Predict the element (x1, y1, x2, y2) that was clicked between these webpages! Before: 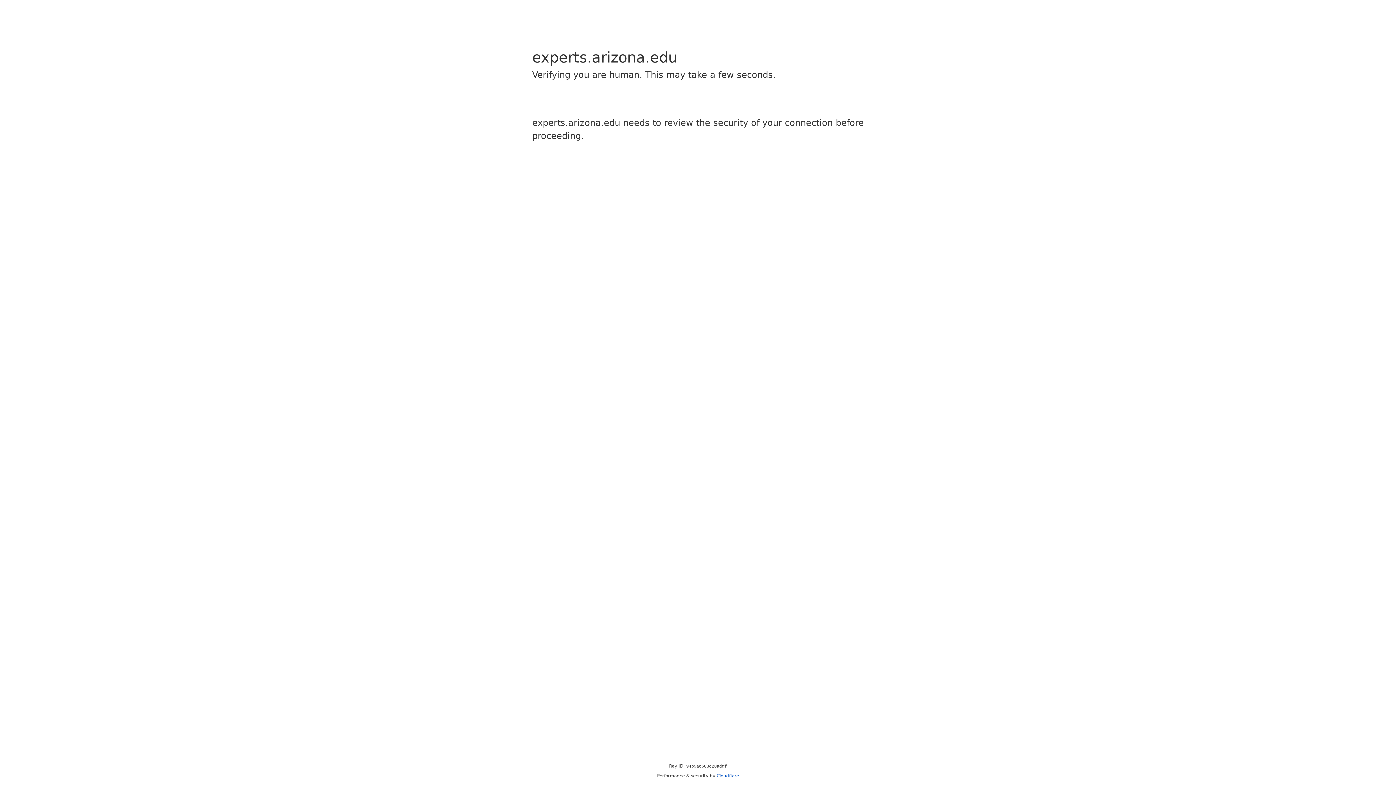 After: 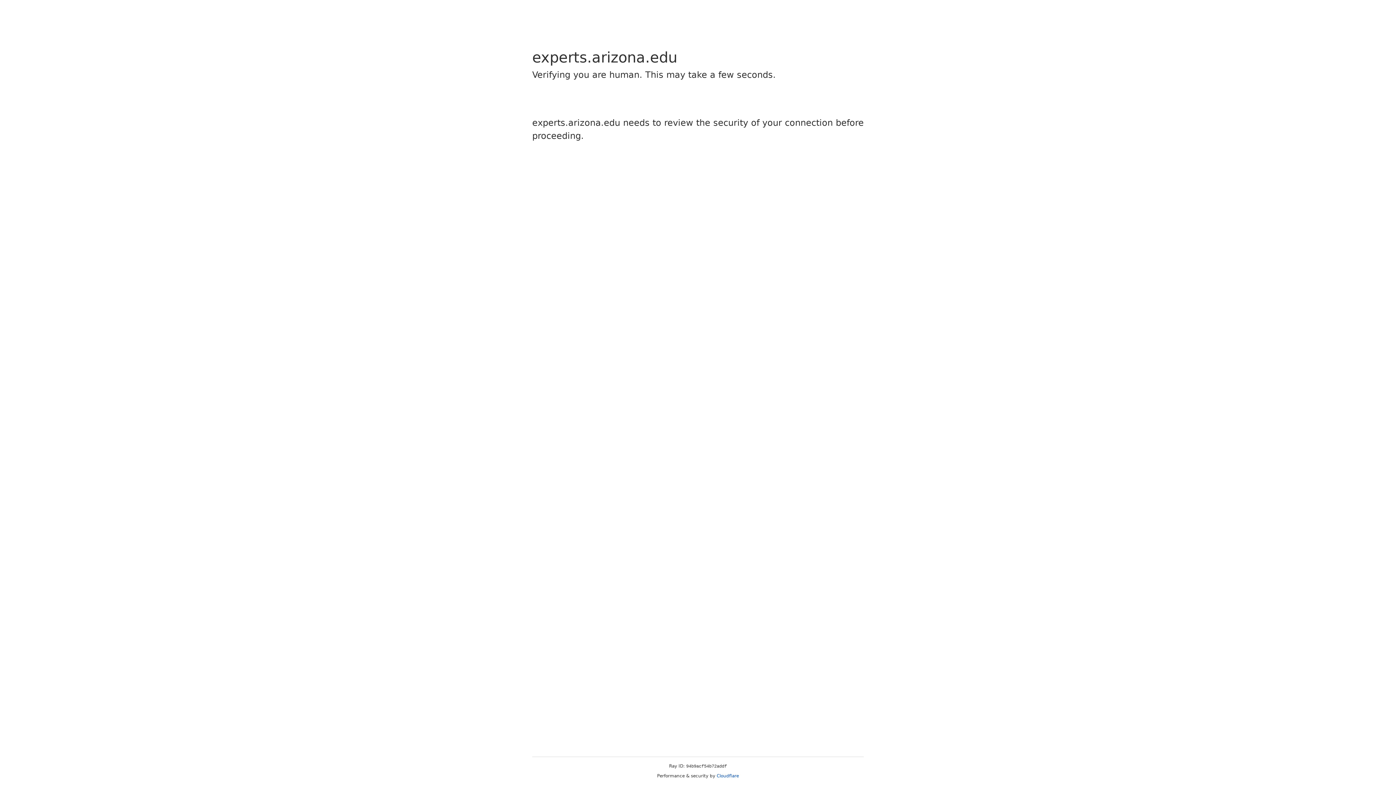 Action: bbox: (716, 773, 739, 778) label: Cloudflare